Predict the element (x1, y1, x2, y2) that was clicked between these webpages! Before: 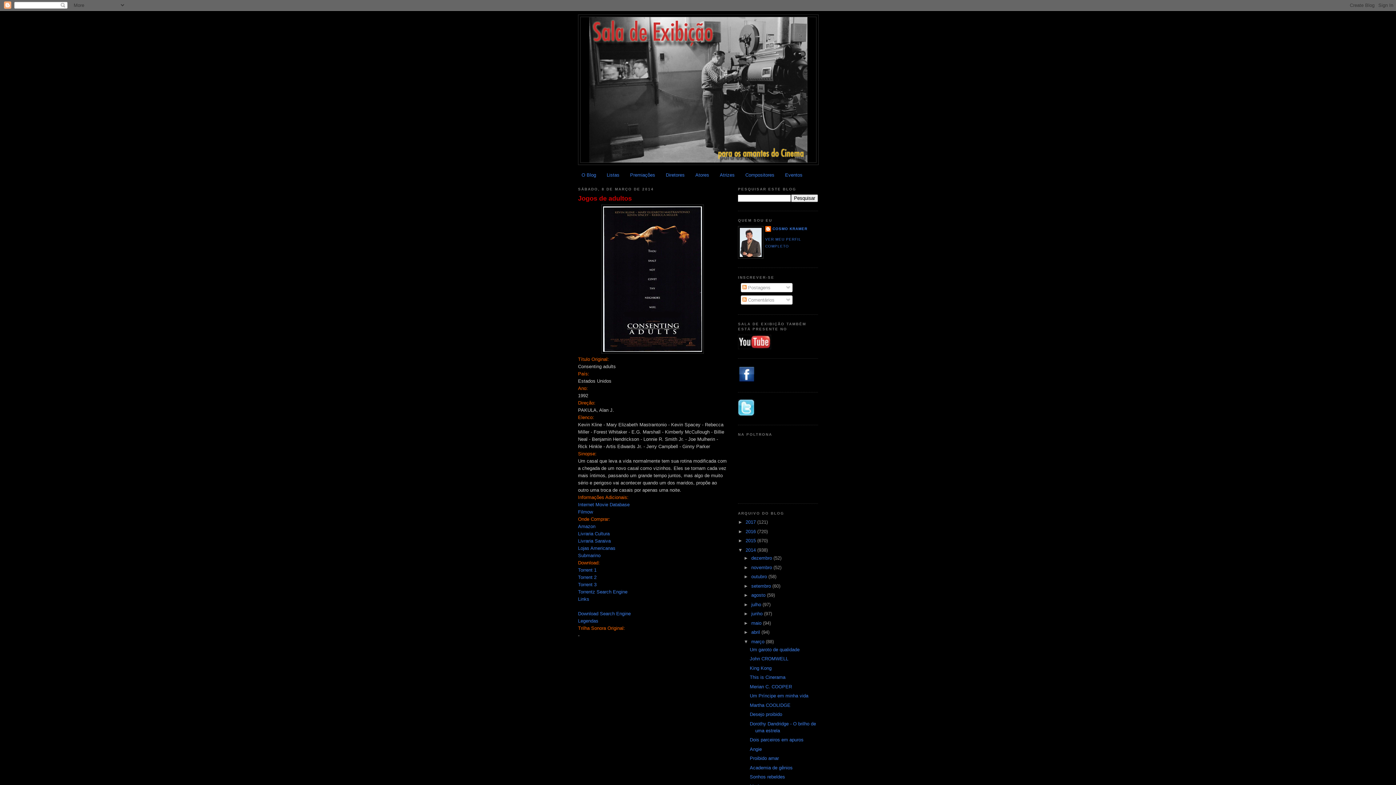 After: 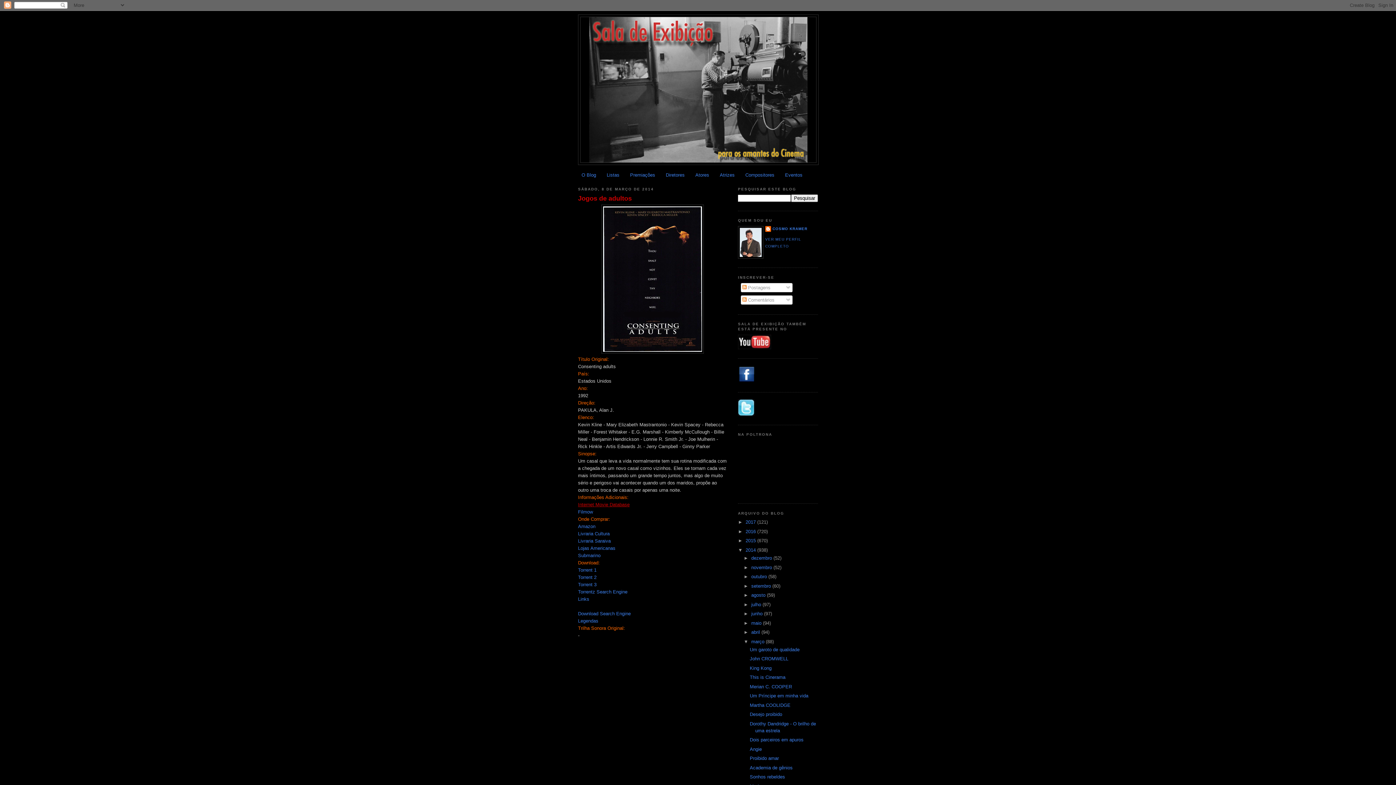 Action: label: Internet Movie Database bbox: (578, 502, 629, 507)